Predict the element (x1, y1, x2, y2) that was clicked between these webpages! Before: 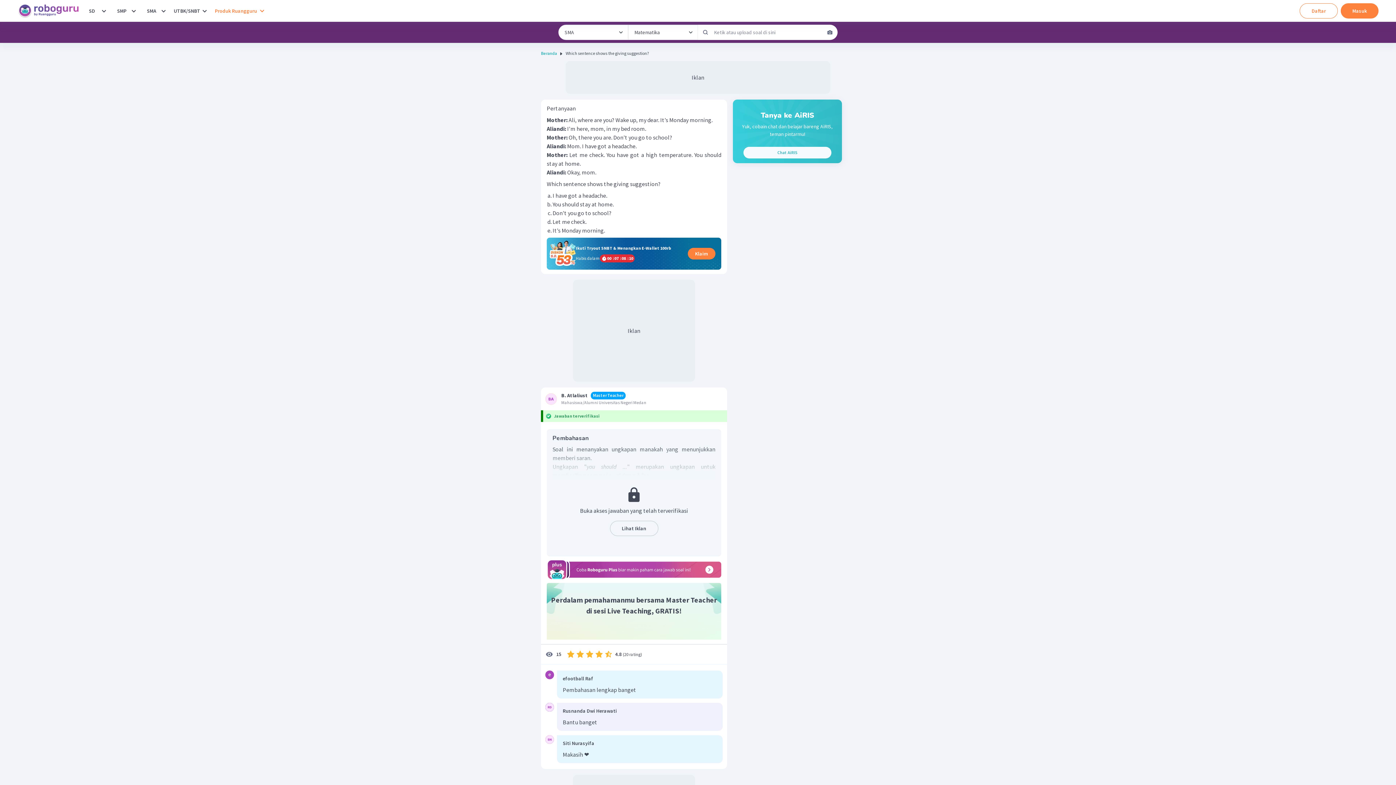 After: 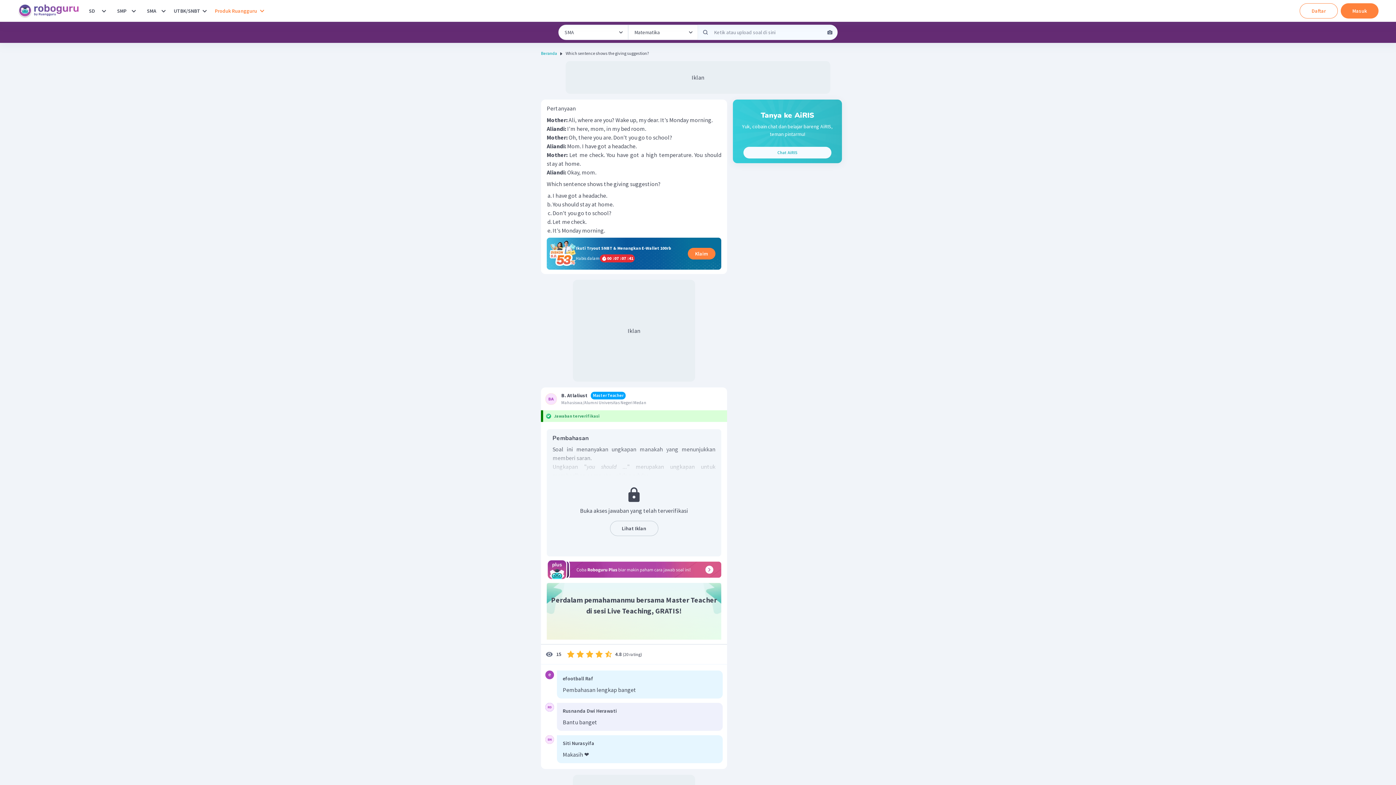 Action: bbox: (698, 24, 713, 40) label: Kirimkan